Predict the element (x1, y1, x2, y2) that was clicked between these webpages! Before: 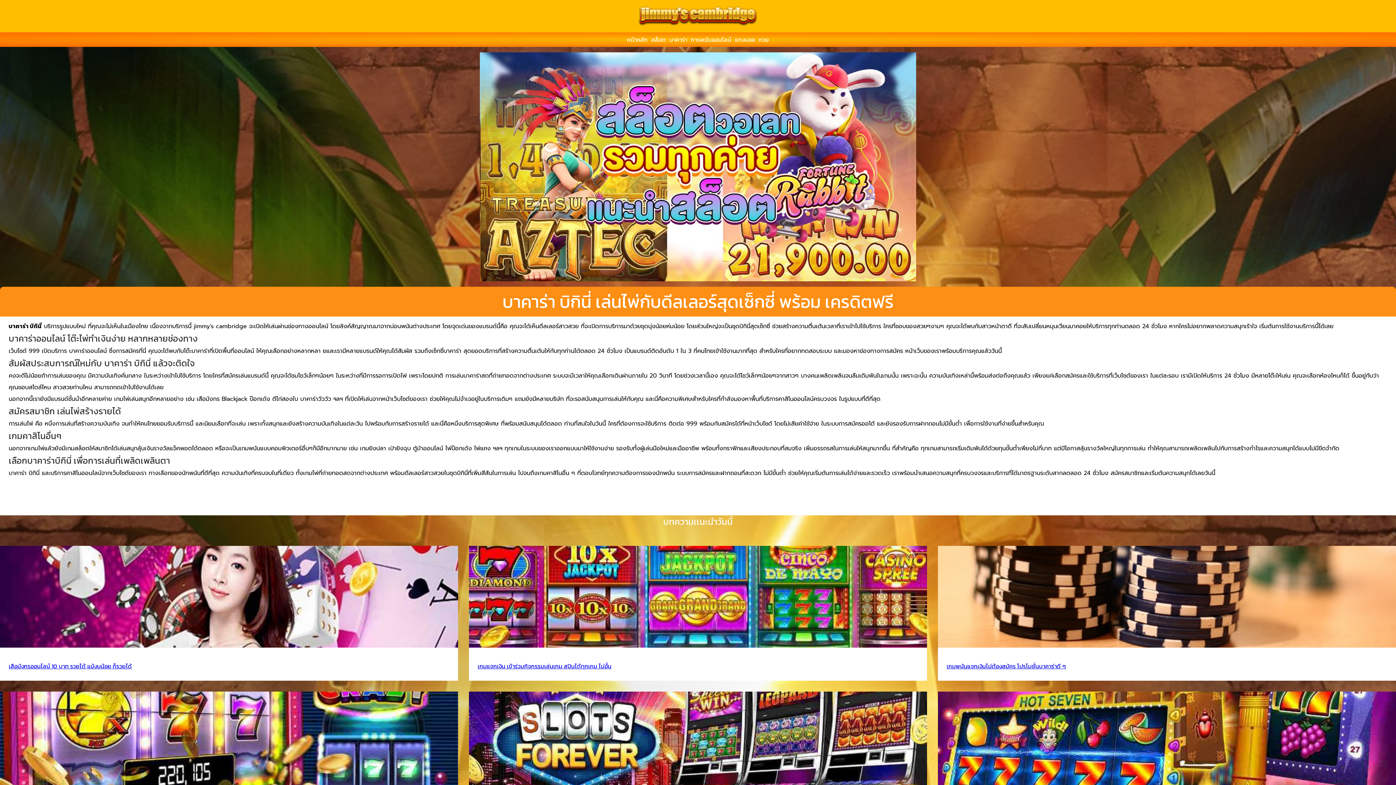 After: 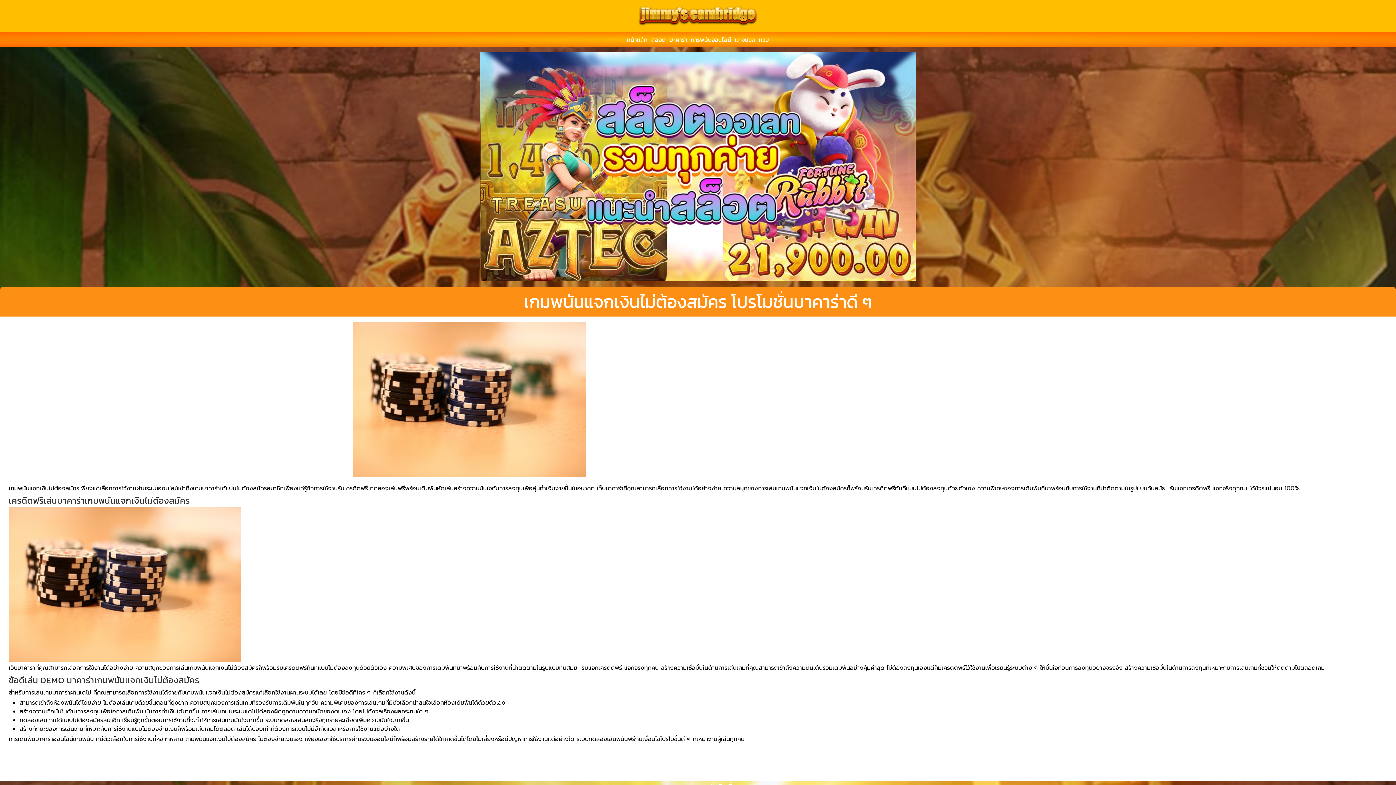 Action: bbox: (938, 546, 1396, 648)